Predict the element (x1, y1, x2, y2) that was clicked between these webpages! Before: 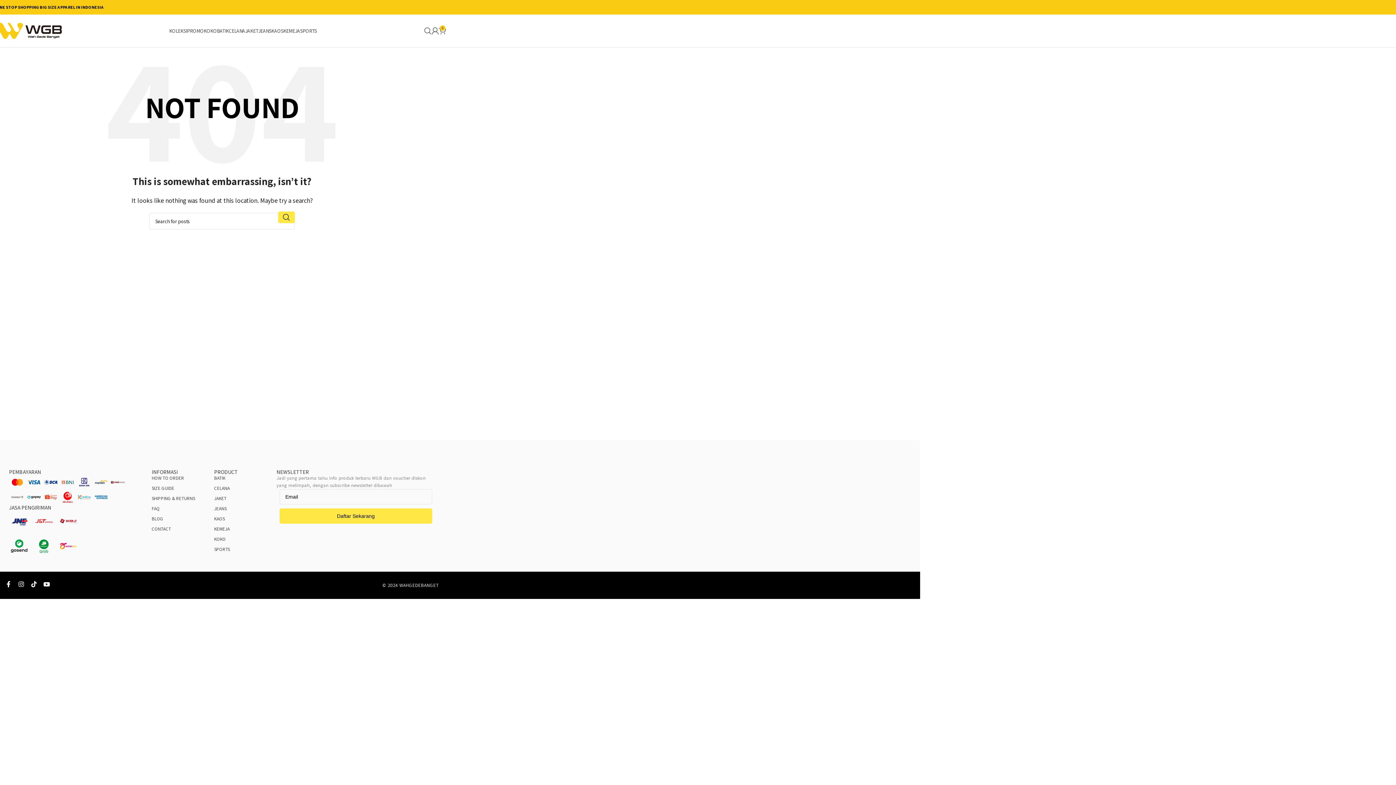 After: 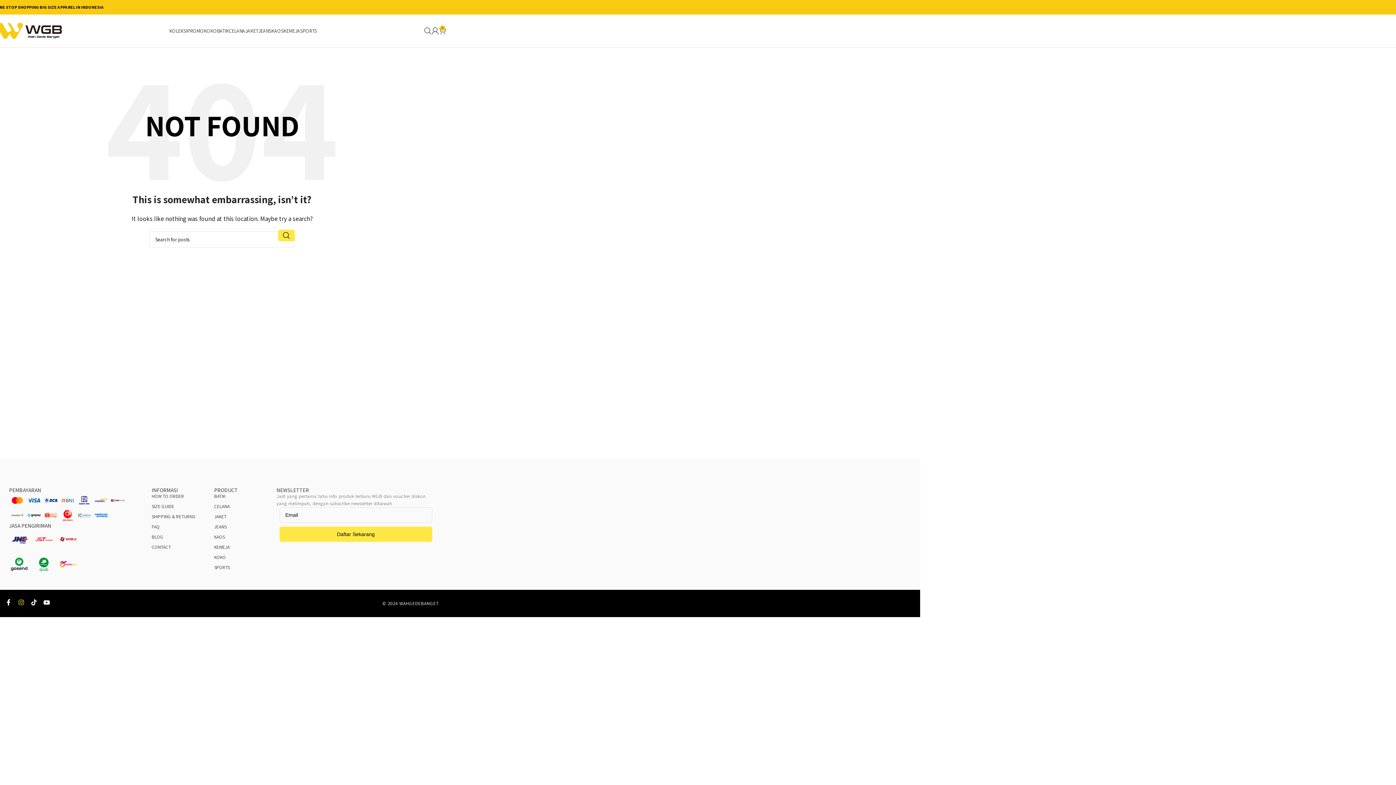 Action: label: Instagram bbox: (18, 581, 24, 587)